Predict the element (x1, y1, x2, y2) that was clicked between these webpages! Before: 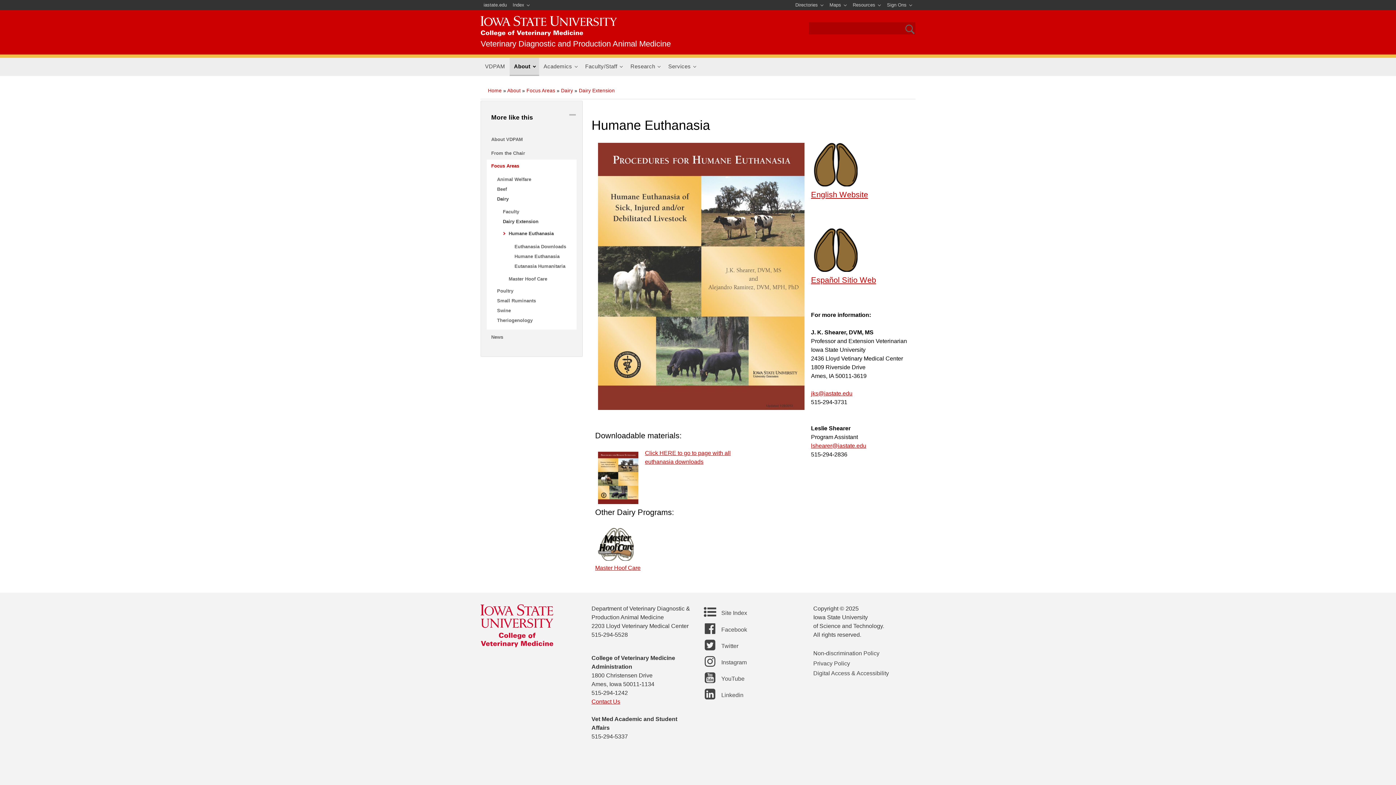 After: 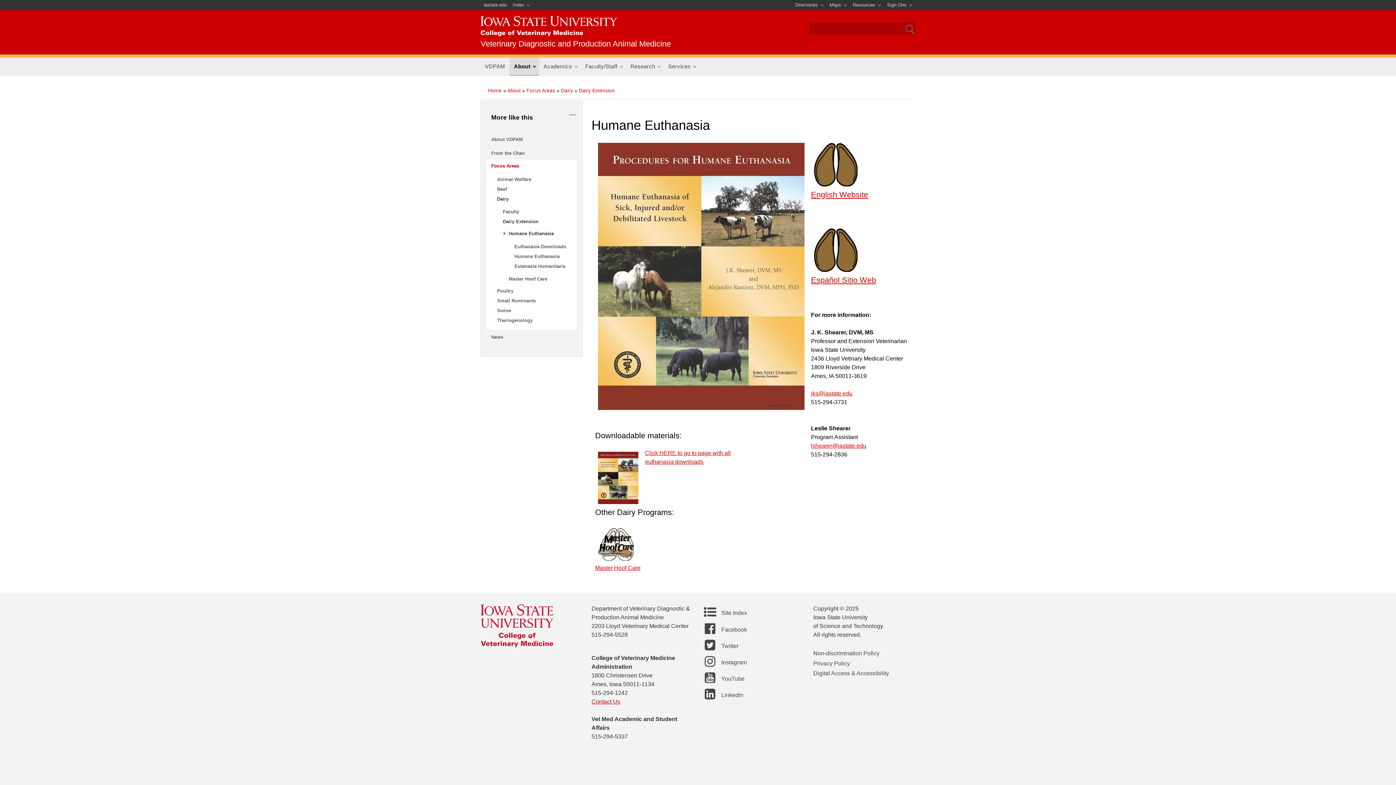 Action: bbox: (504, 228, 576, 238) label: Humane Euthanasia